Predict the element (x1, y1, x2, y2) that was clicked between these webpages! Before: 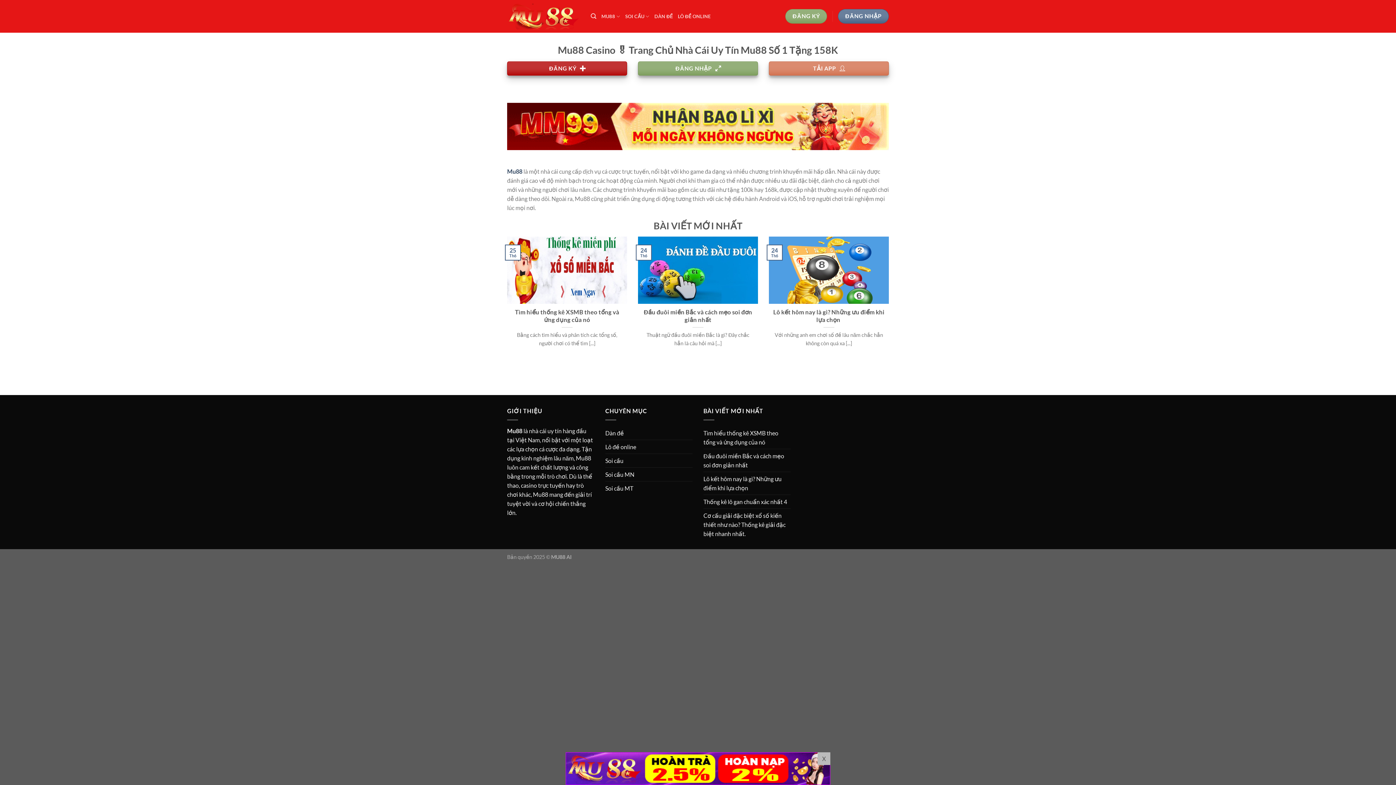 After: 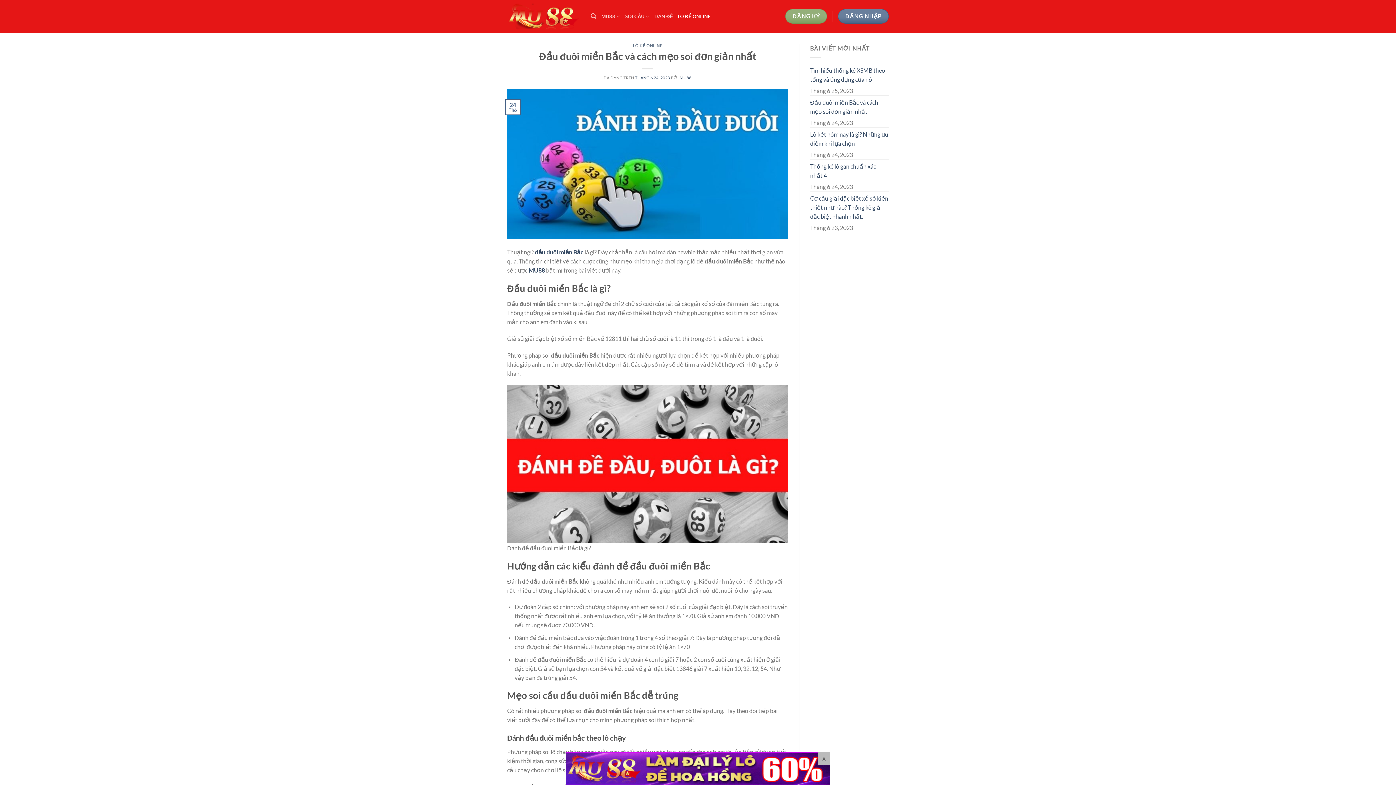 Action: label: Đầu đuôi miền Bắc và cách mẹo soi đơn giản nhất bbox: (703, 449, 790, 471)